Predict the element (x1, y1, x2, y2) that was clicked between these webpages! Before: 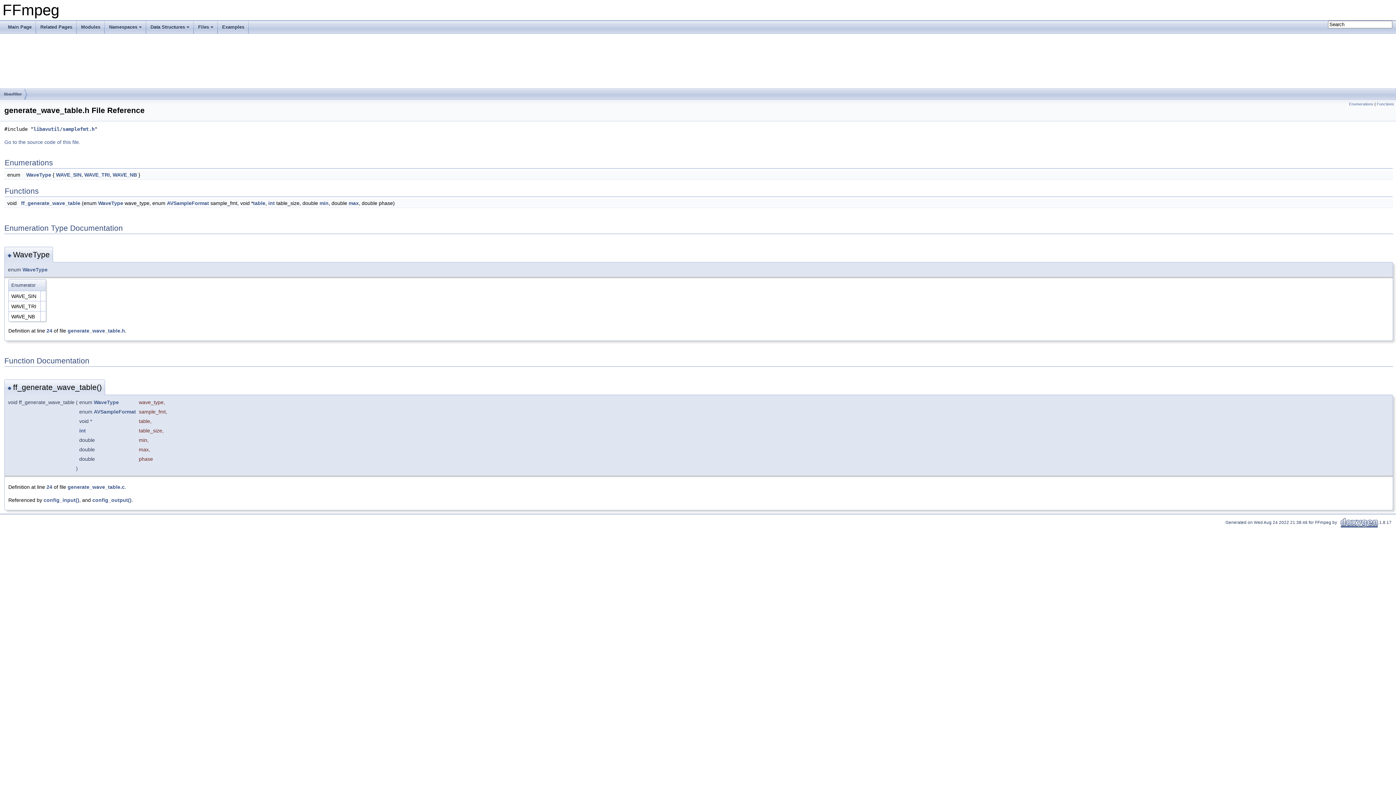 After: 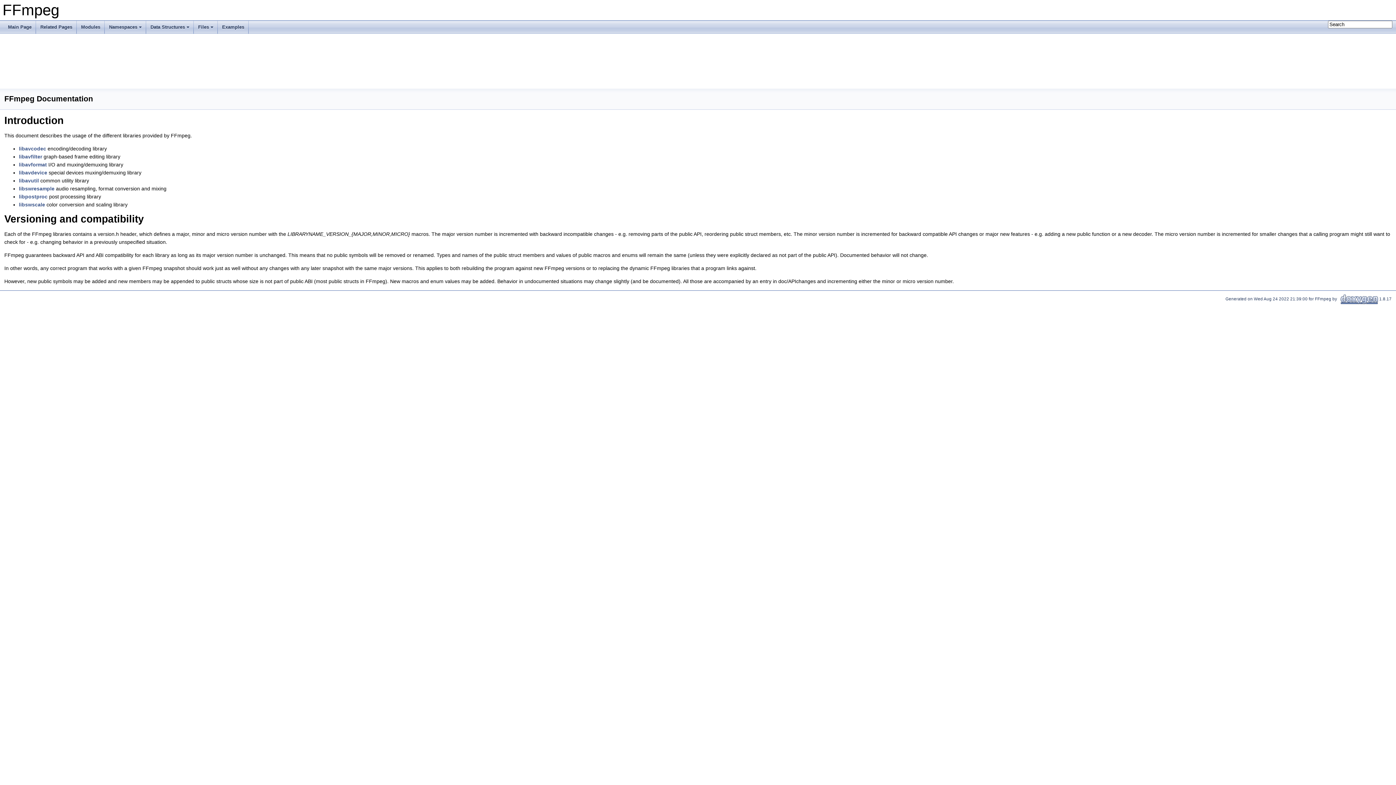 Action: bbox: (3, 20, 36, 33) label: Main Page